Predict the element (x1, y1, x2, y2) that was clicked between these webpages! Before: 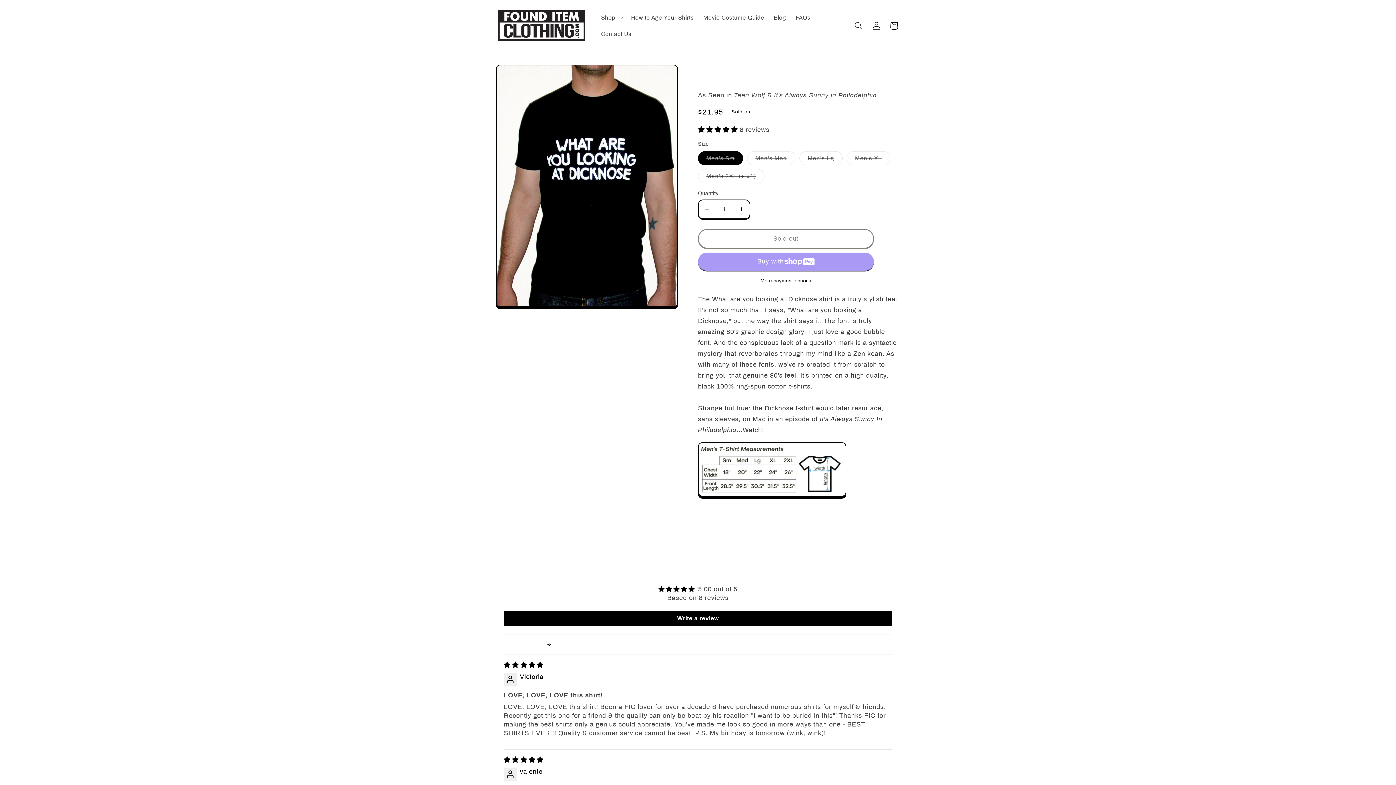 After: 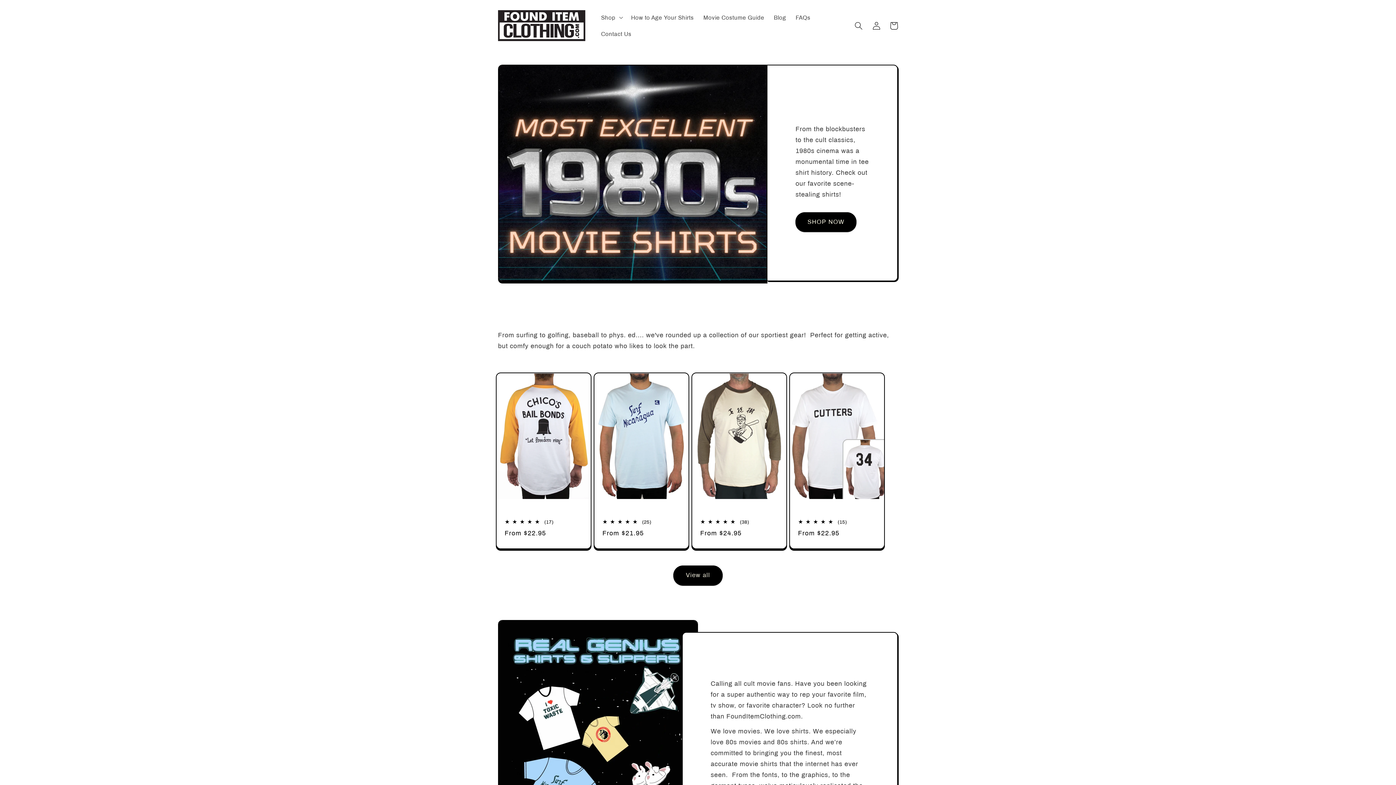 Action: bbox: (495, 7, 588, 44)